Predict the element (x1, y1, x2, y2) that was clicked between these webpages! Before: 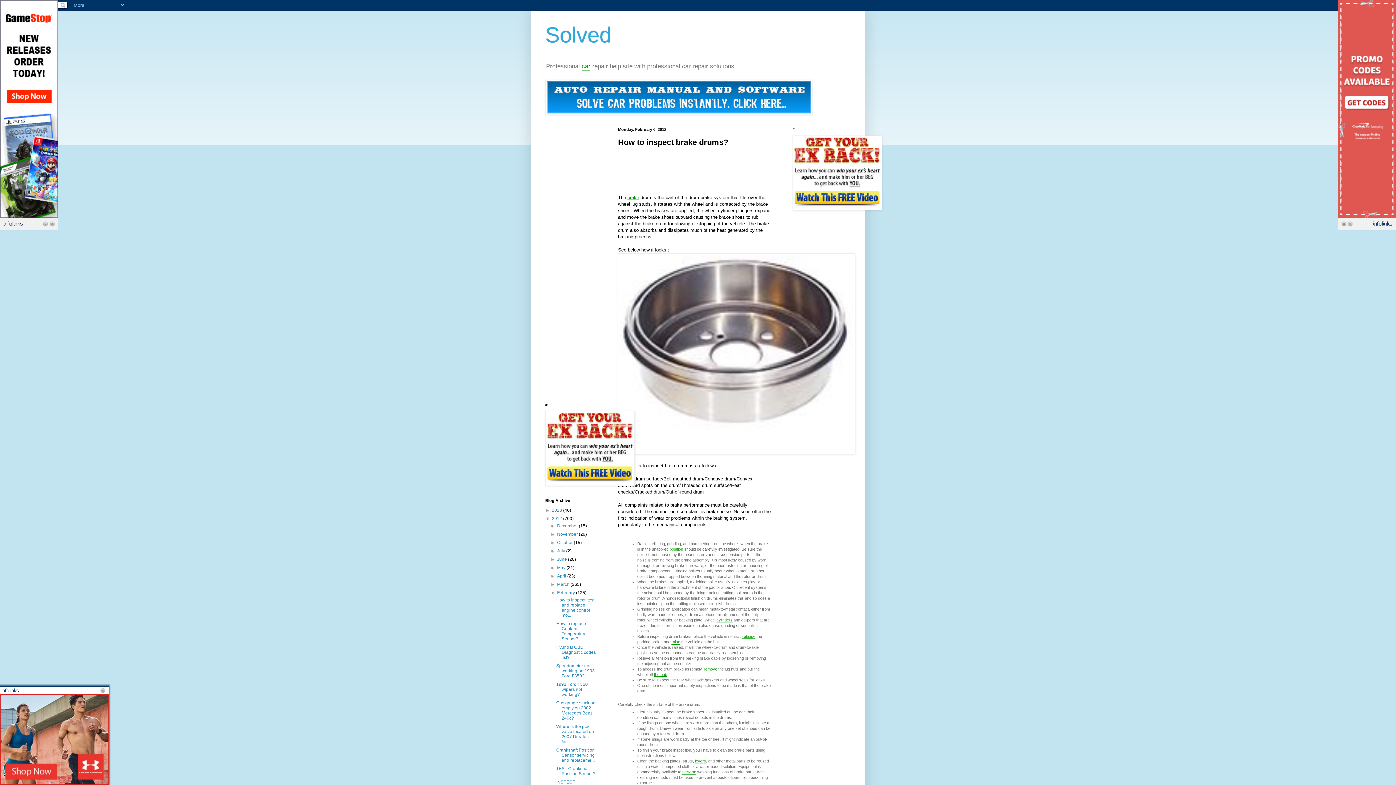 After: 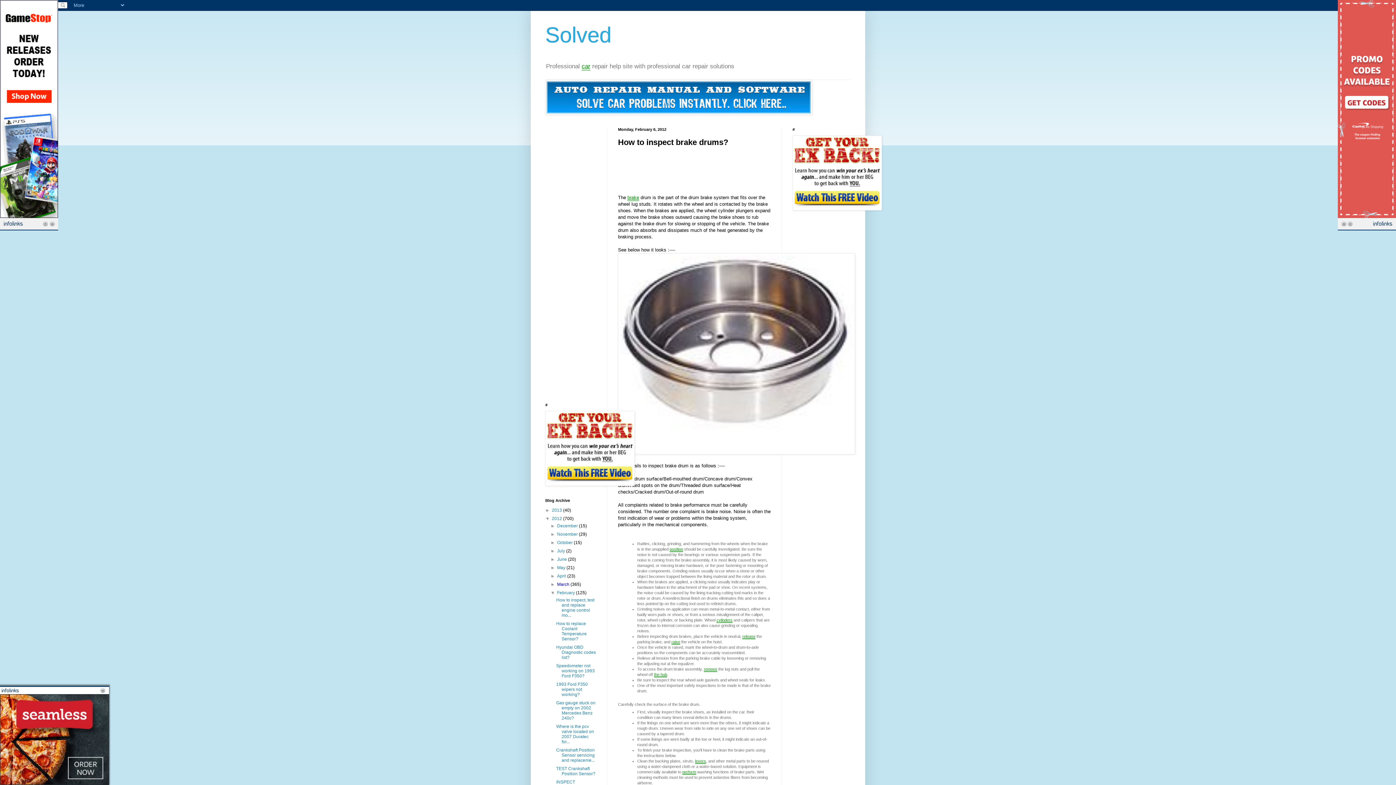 Action: label: March  bbox: (557, 582, 570, 587)